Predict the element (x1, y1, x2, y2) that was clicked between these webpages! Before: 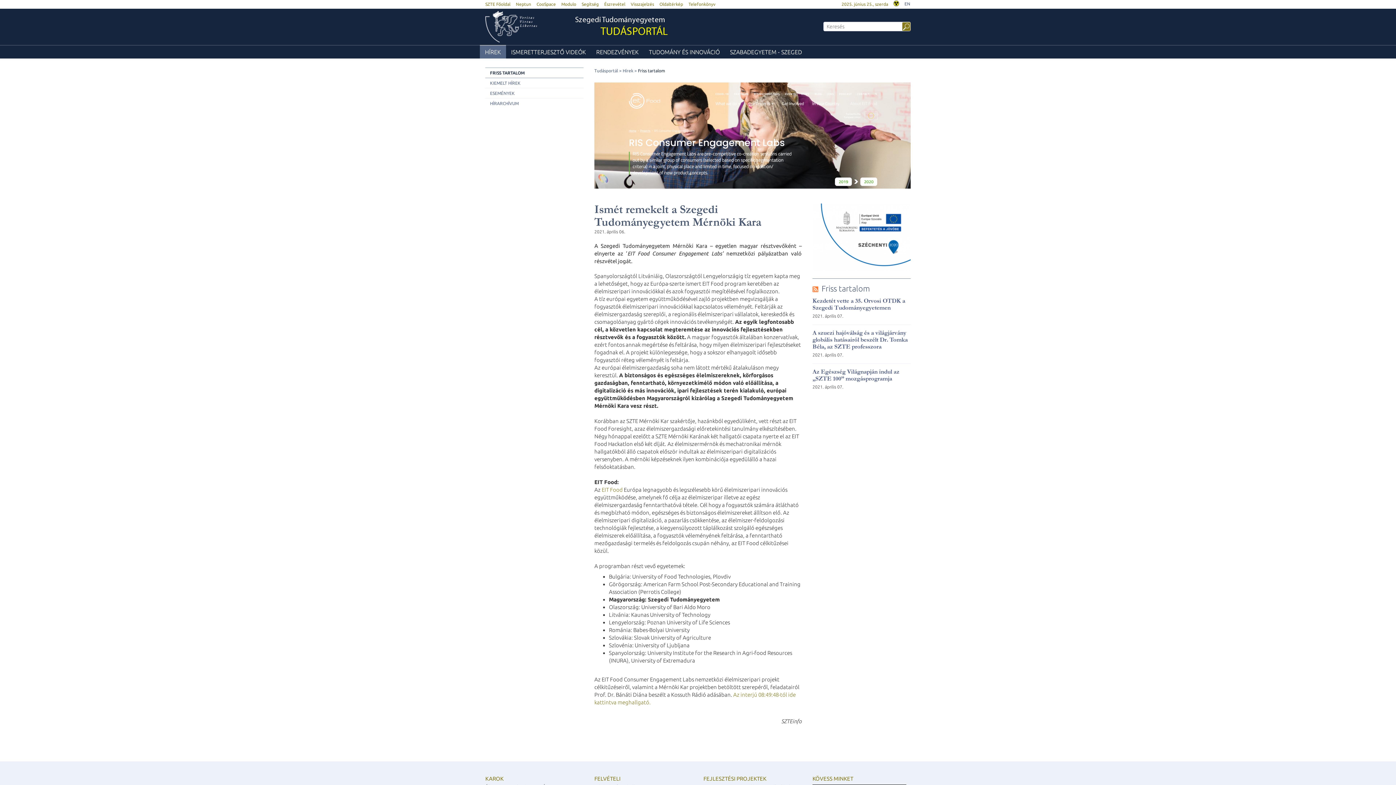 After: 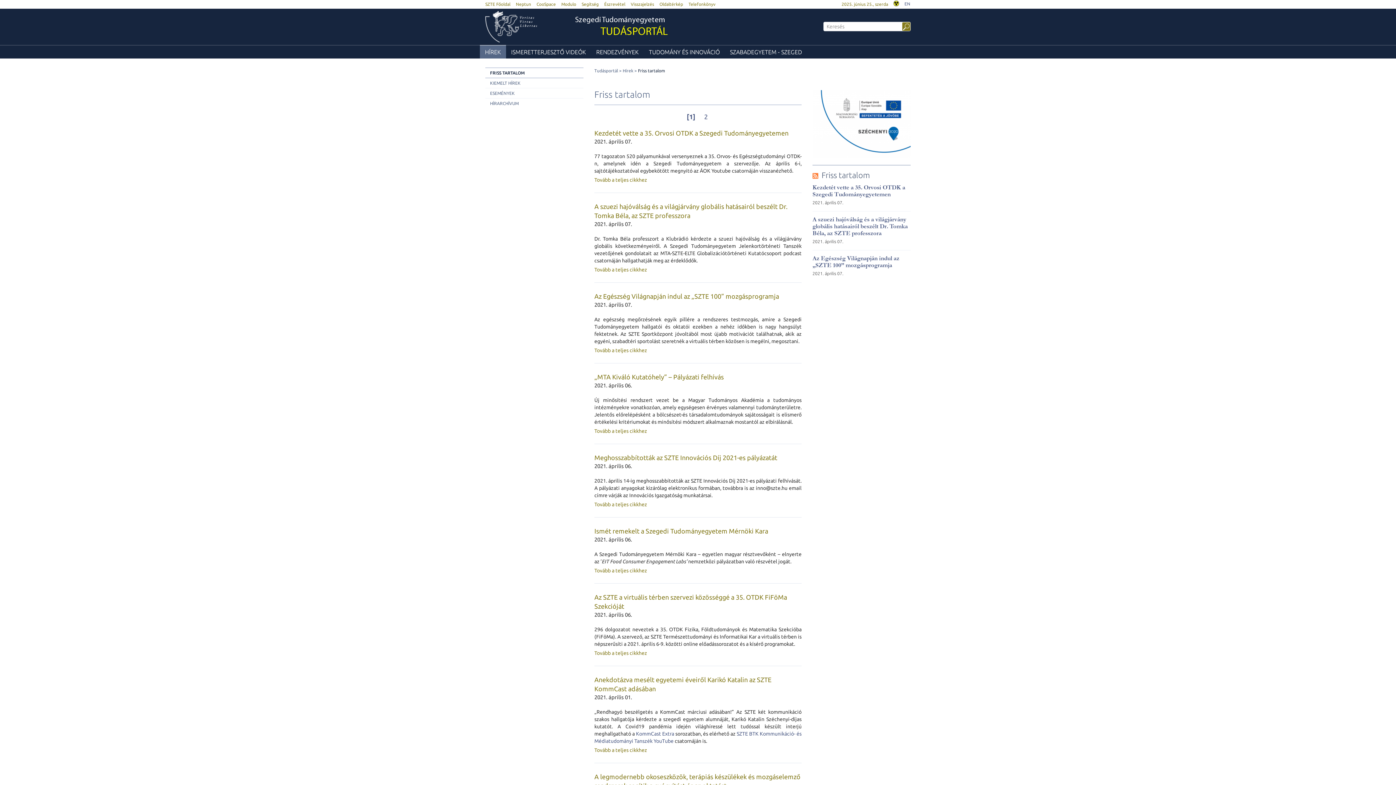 Action: bbox: (485, 67, 583, 77) label: FRISS TARTALOM